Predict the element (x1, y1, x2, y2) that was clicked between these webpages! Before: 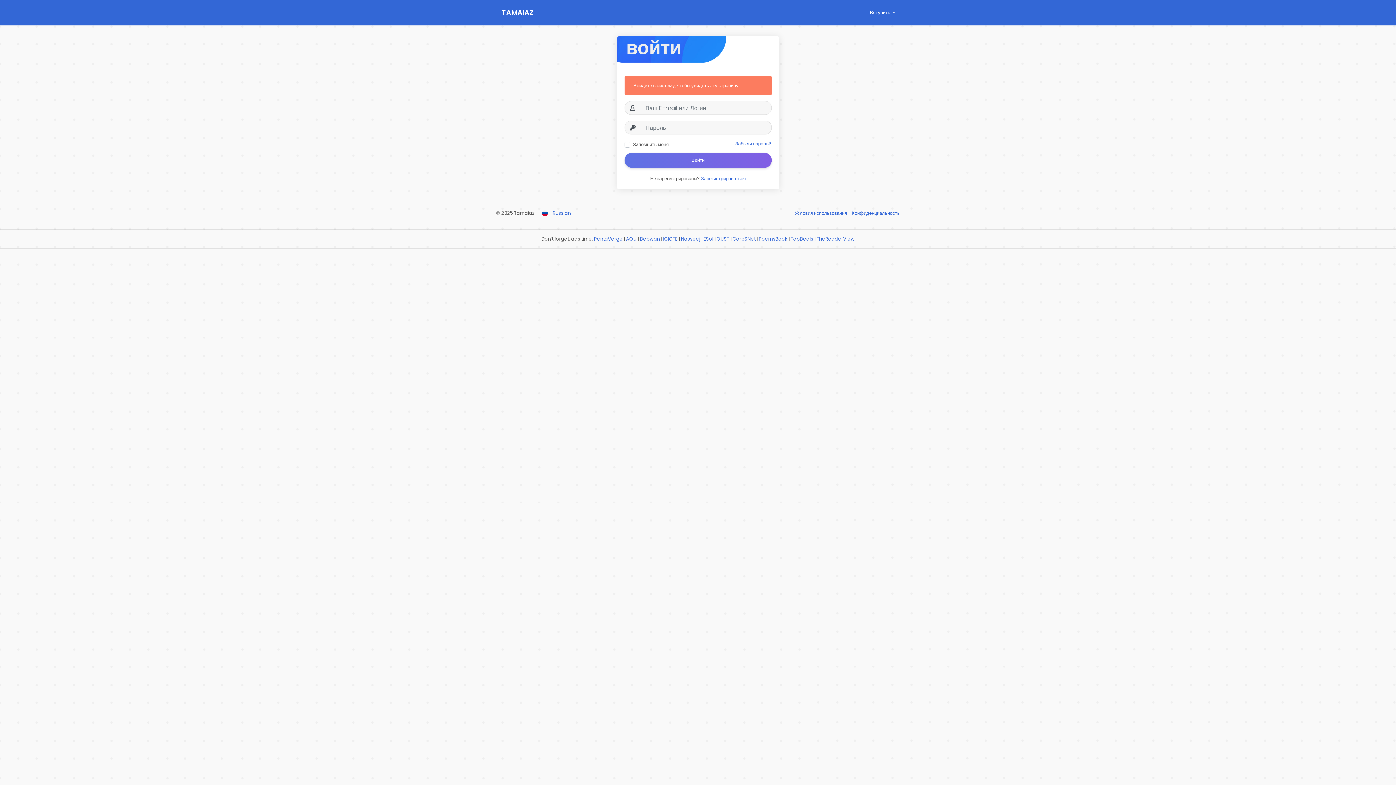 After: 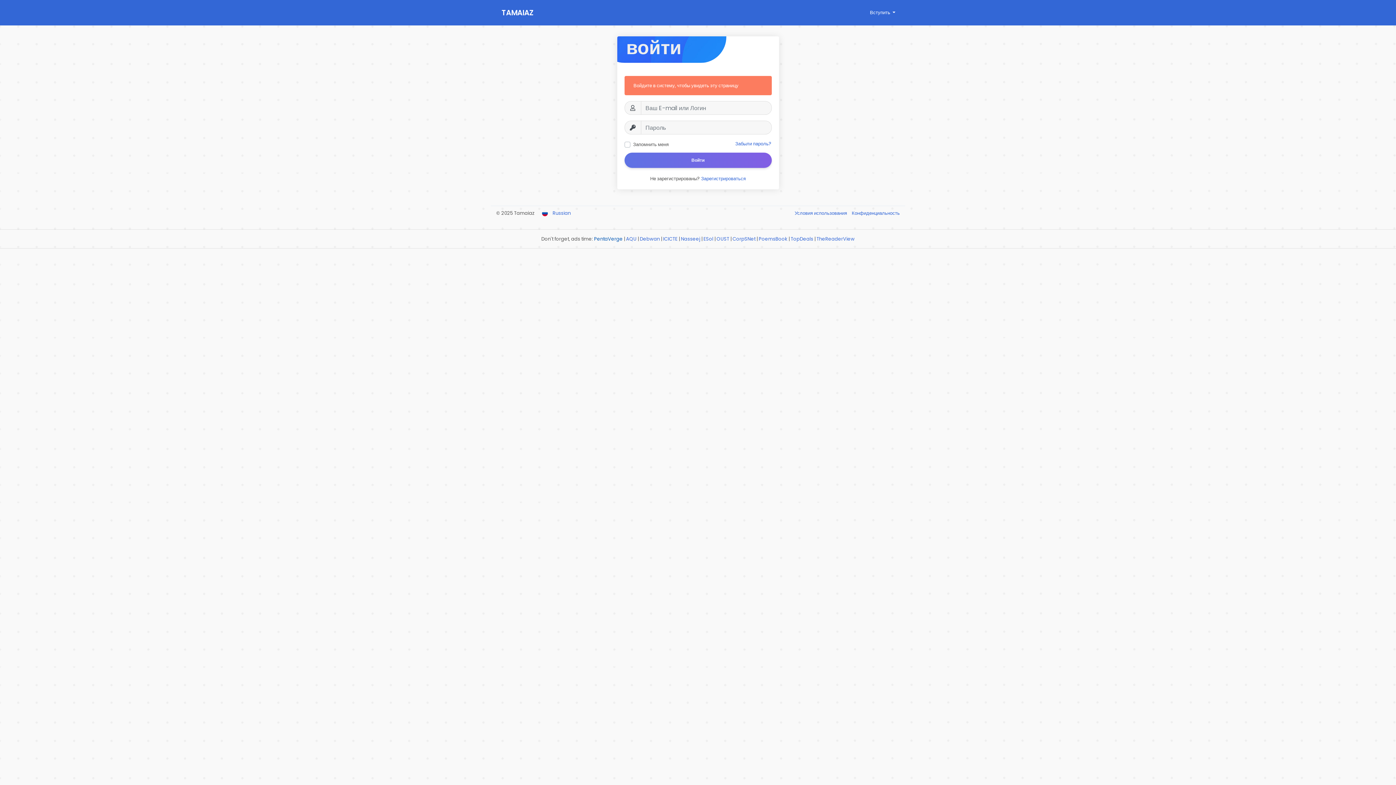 Action: label: PentaVerge bbox: (594, 235, 622, 242)